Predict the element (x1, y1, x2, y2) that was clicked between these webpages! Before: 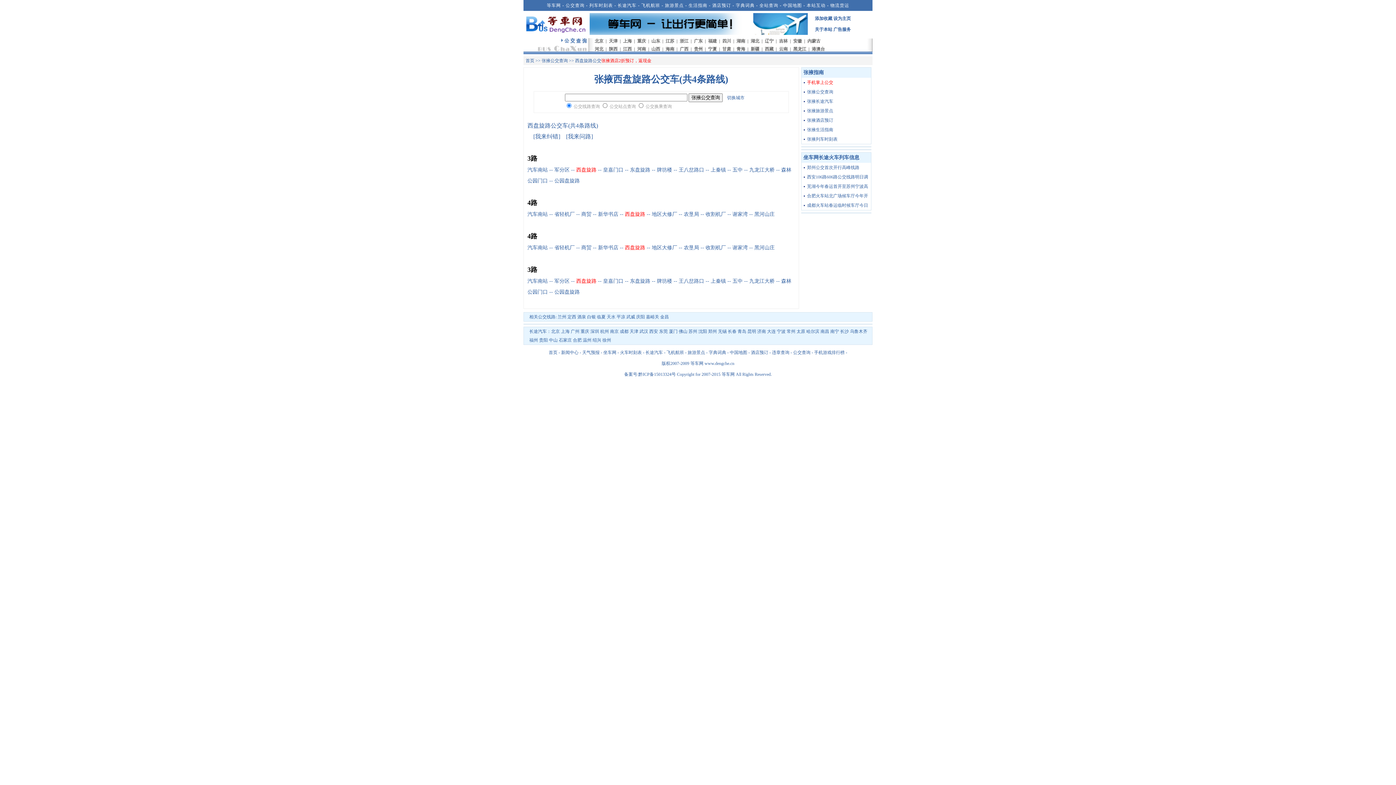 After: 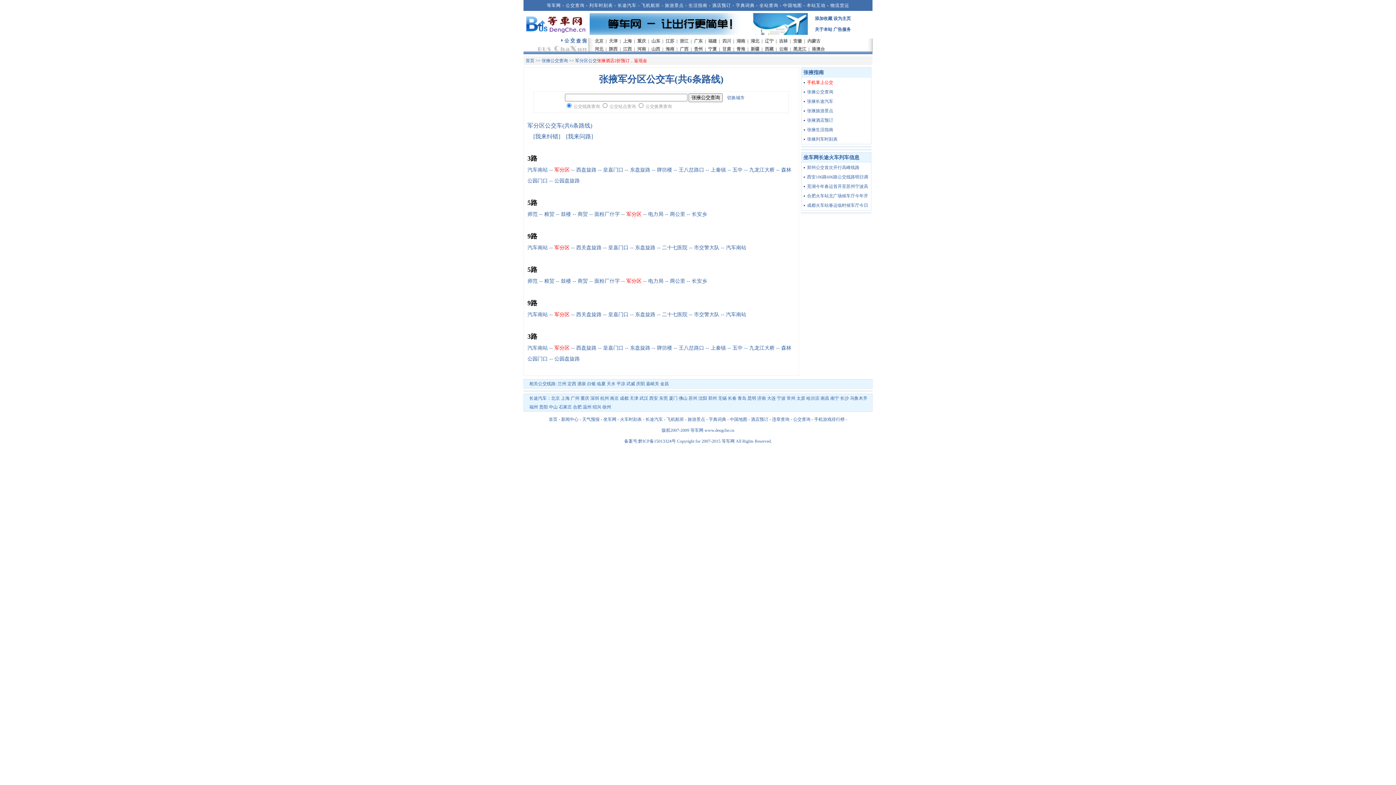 Action: label: 军分区 bbox: (554, 167, 569, 172)